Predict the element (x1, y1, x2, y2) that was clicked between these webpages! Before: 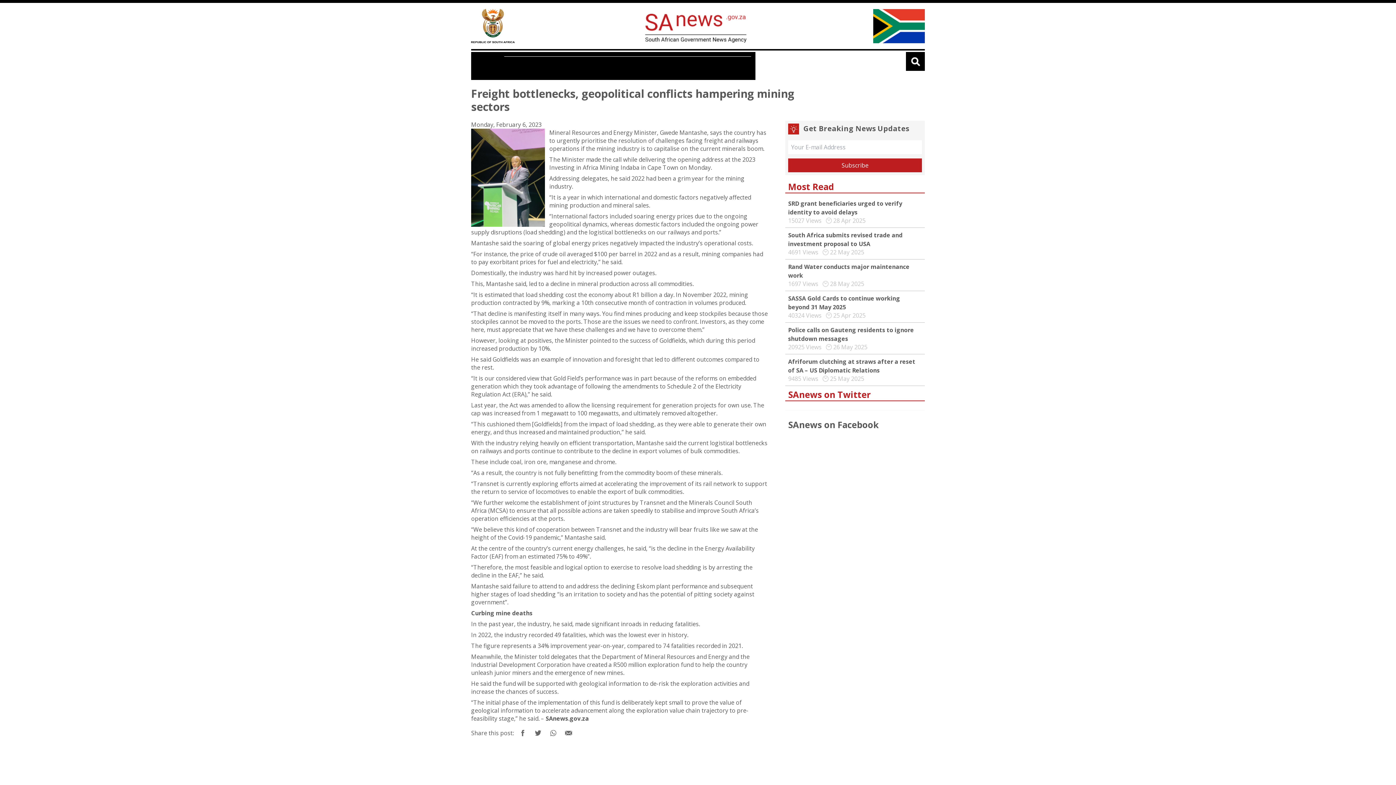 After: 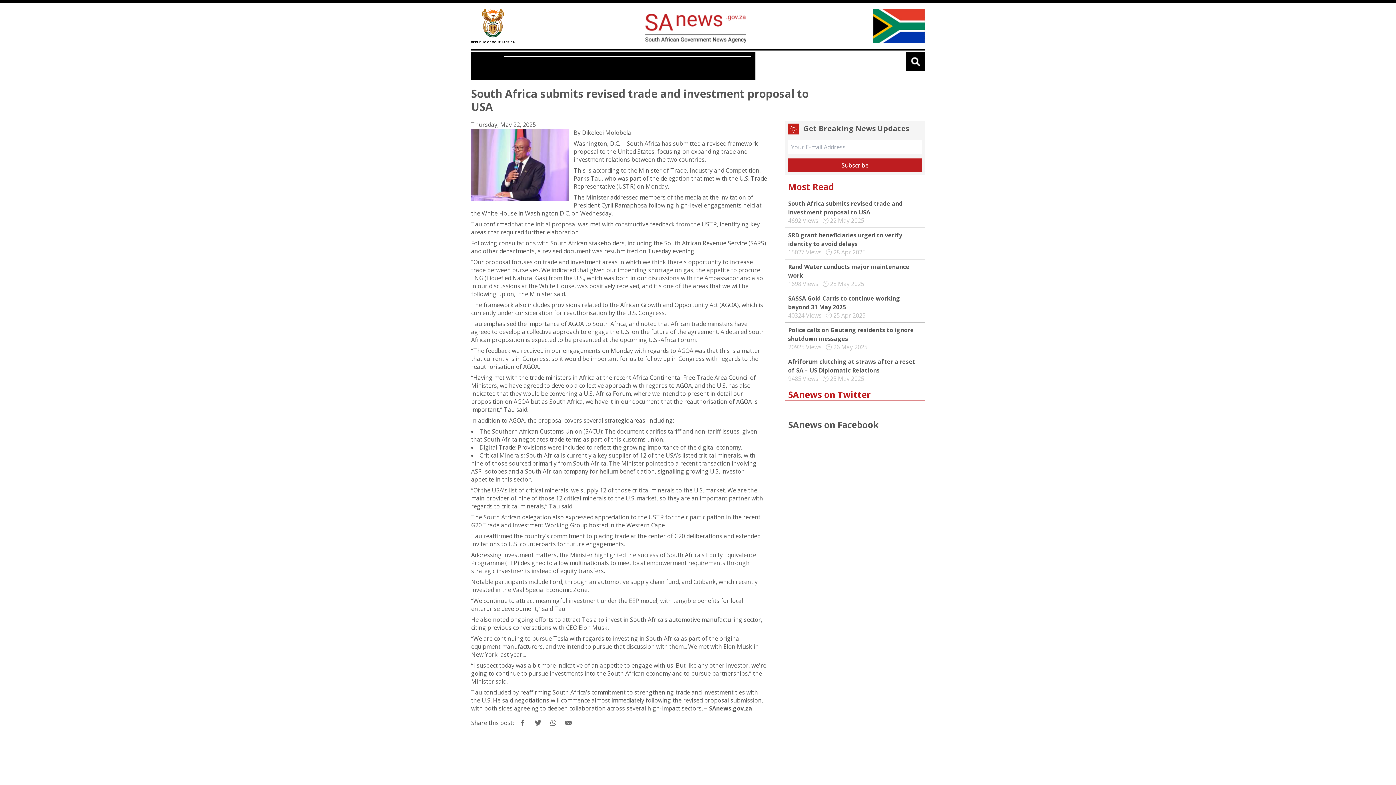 Action: label: South Africa submits revised trade and investment proposal to USA bbox: (788, 231, 902, 248)